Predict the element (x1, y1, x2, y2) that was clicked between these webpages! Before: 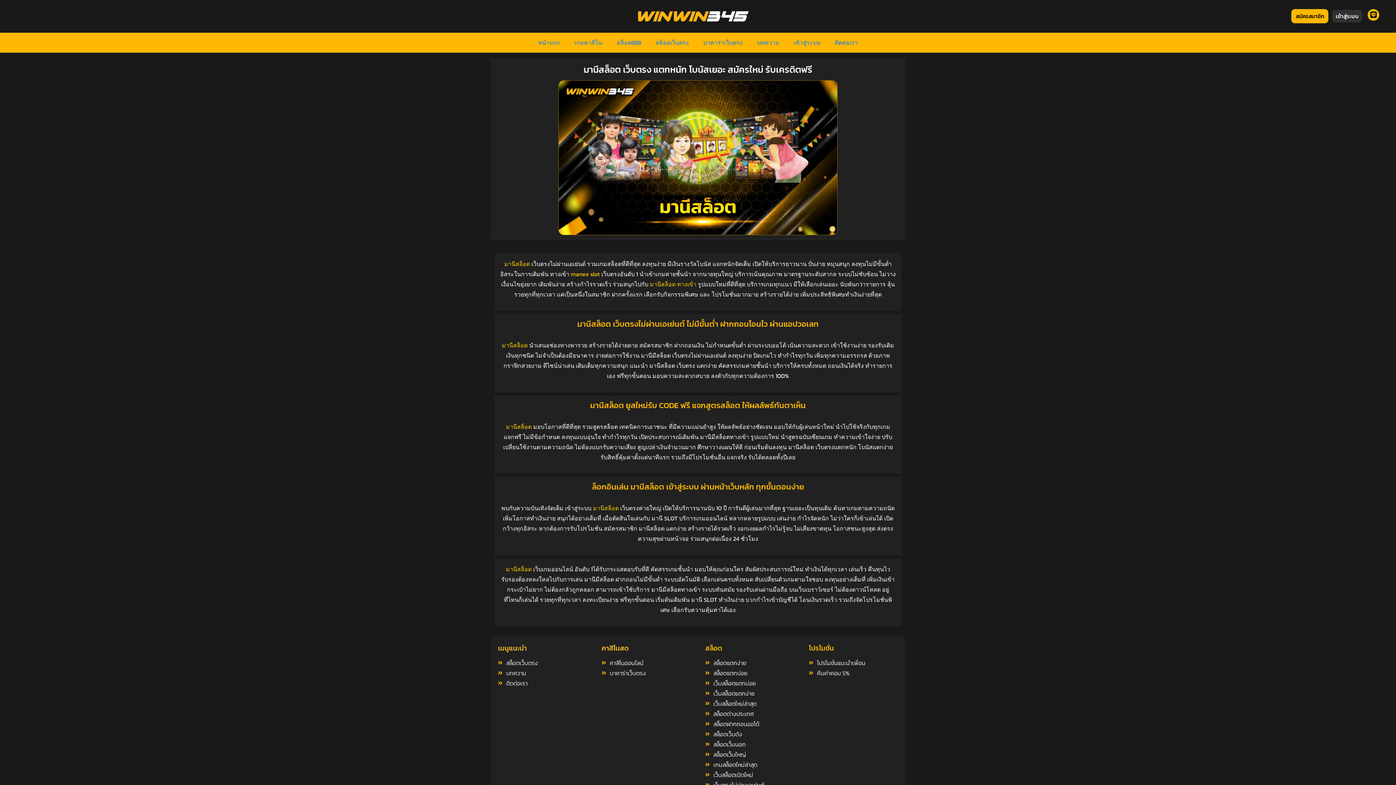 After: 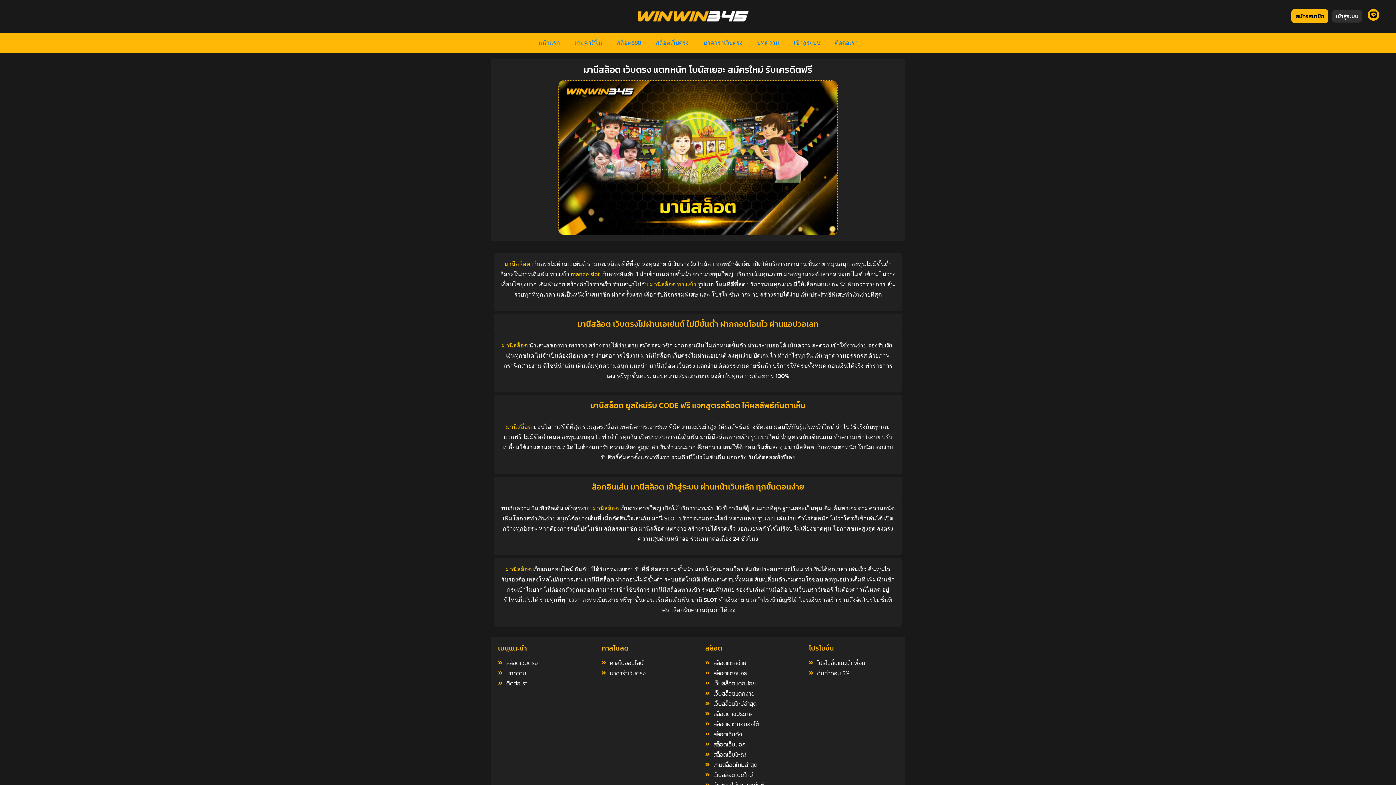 Action: bbox: (504, 259, 531, 268) label: มานีสล็อต 